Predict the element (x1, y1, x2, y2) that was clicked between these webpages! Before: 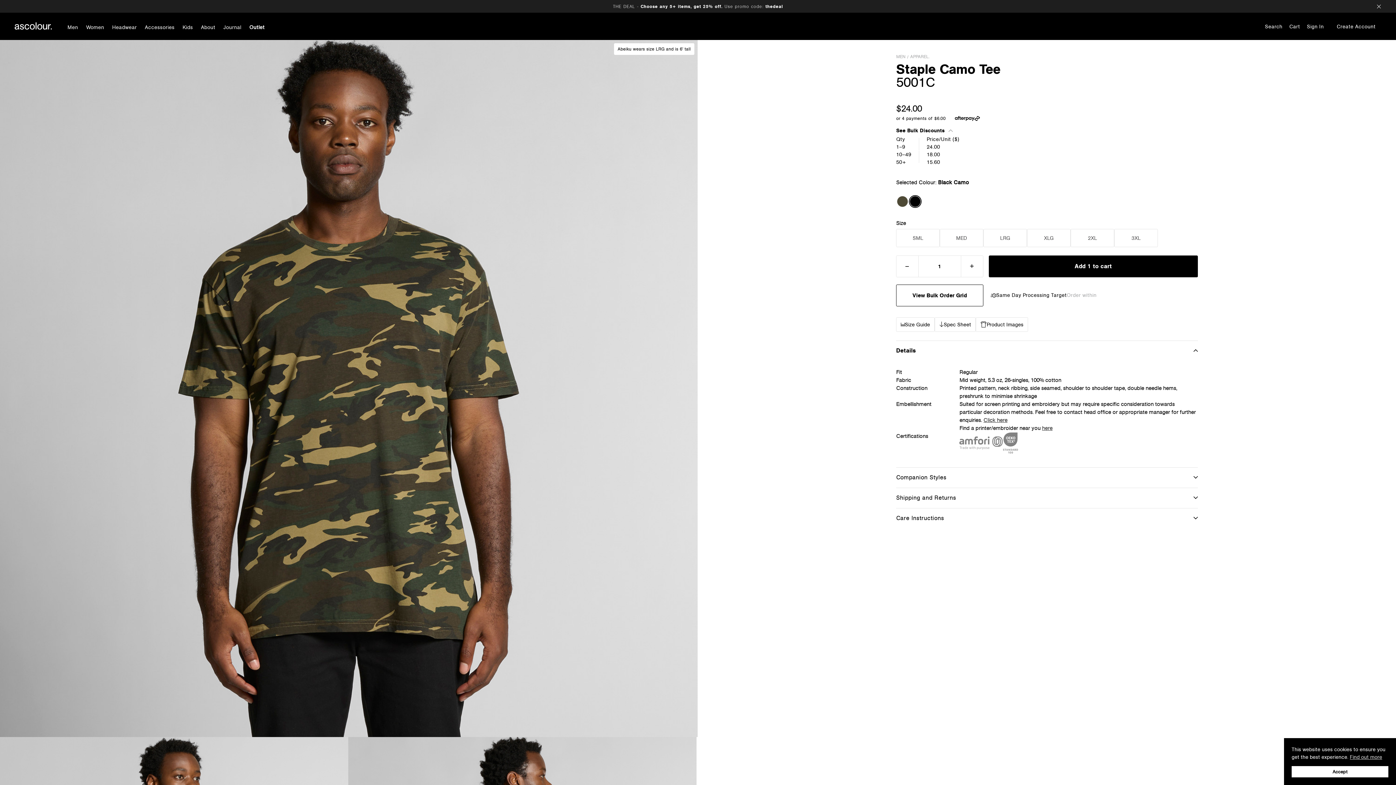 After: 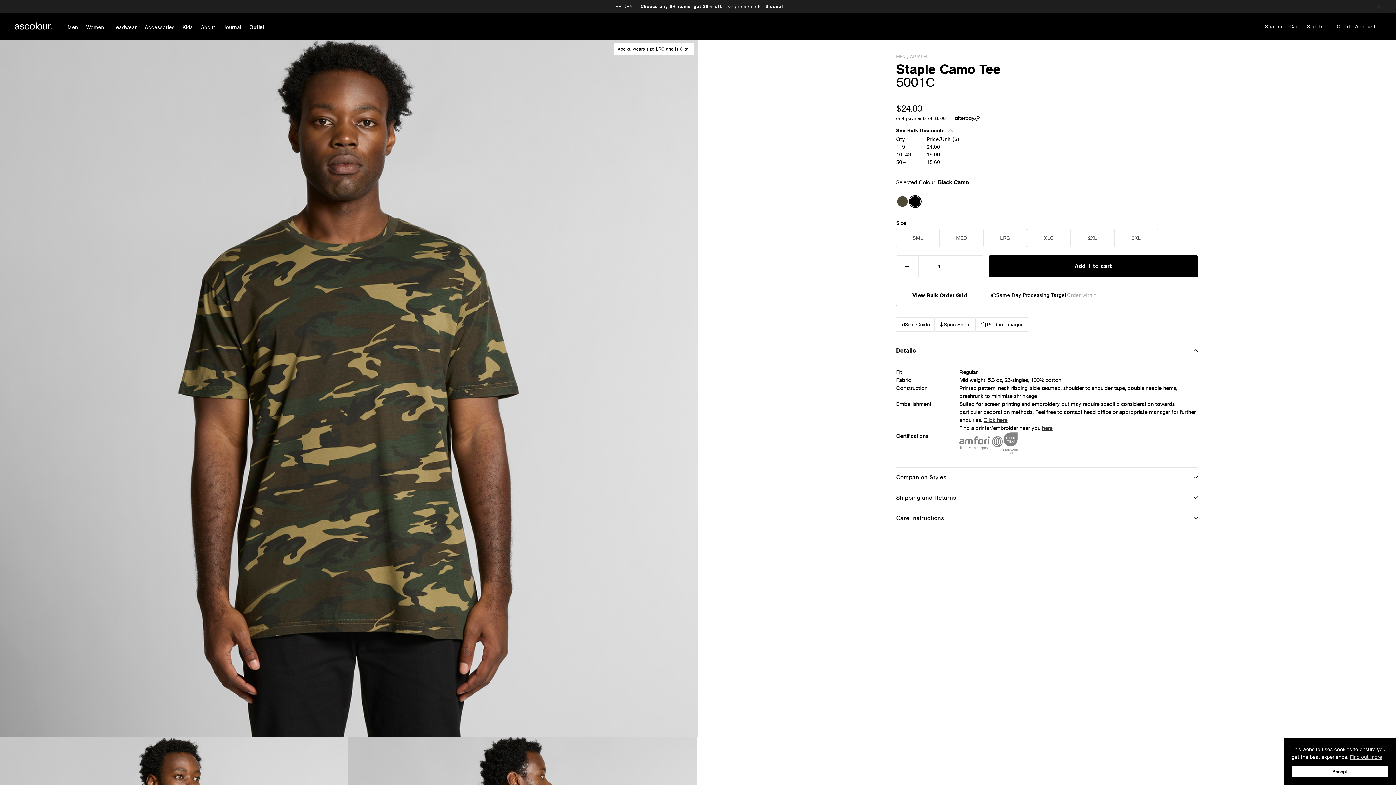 Action: label: DECREASE QUANTITY:

_ bbox: (896, 255, 918, 277)